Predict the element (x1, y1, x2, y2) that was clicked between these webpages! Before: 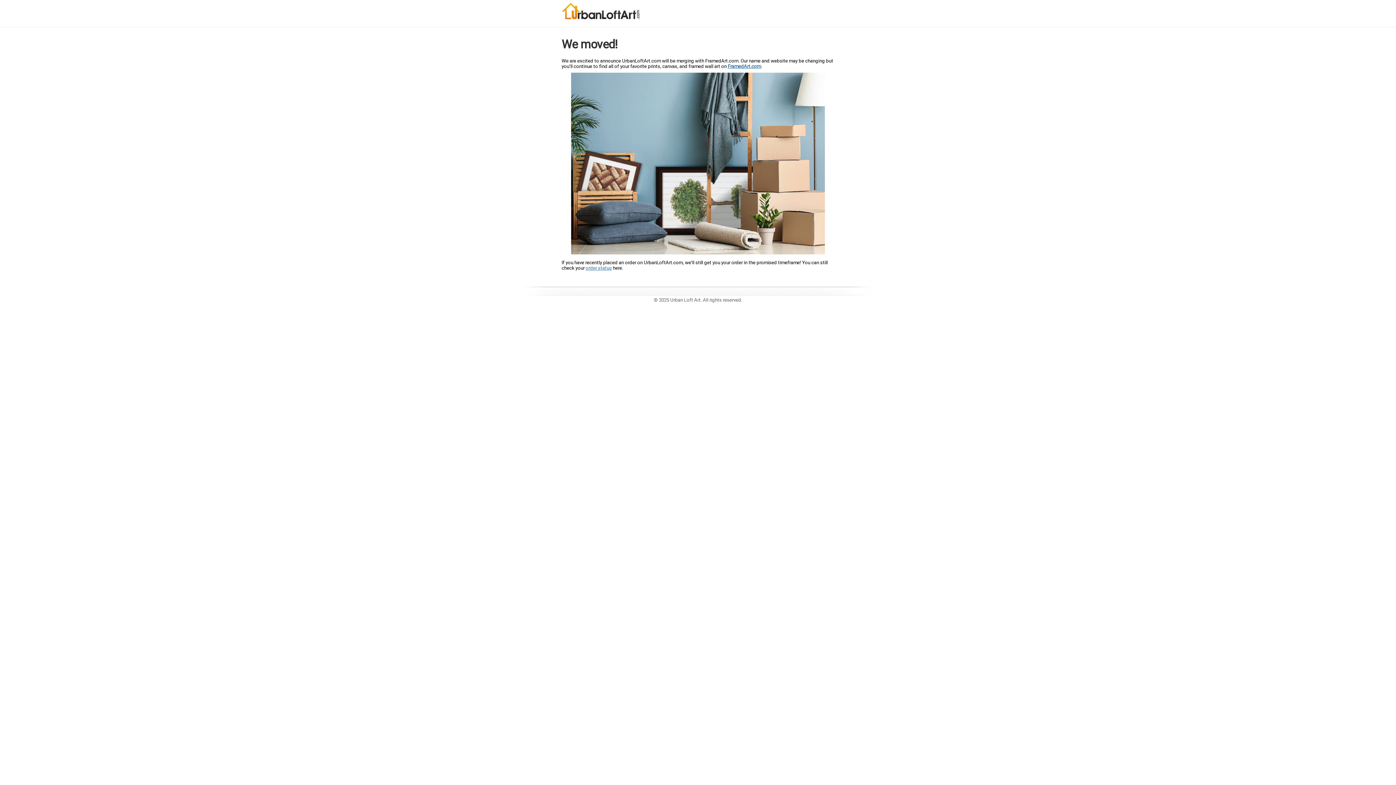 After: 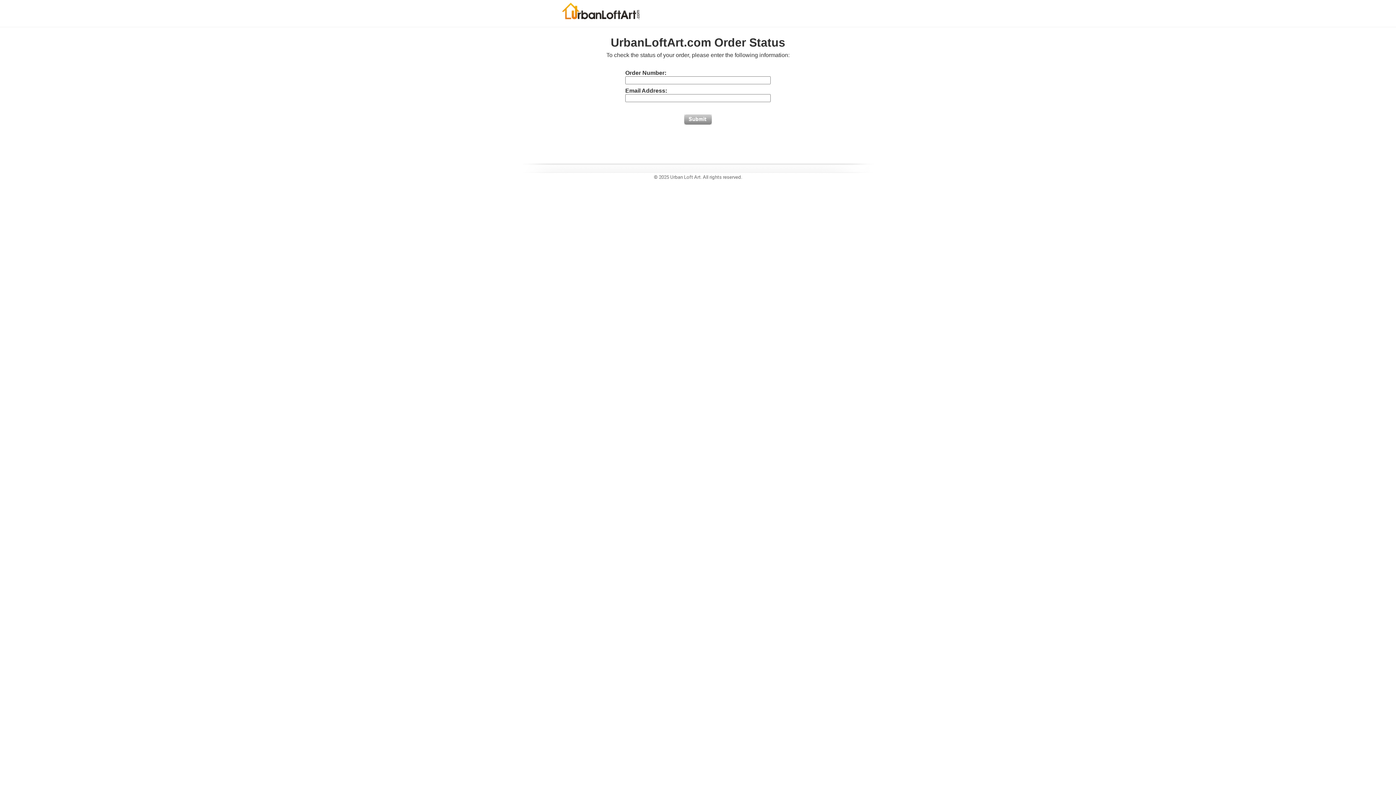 Action: bbox: (585, 265, 612, 270) label: order status